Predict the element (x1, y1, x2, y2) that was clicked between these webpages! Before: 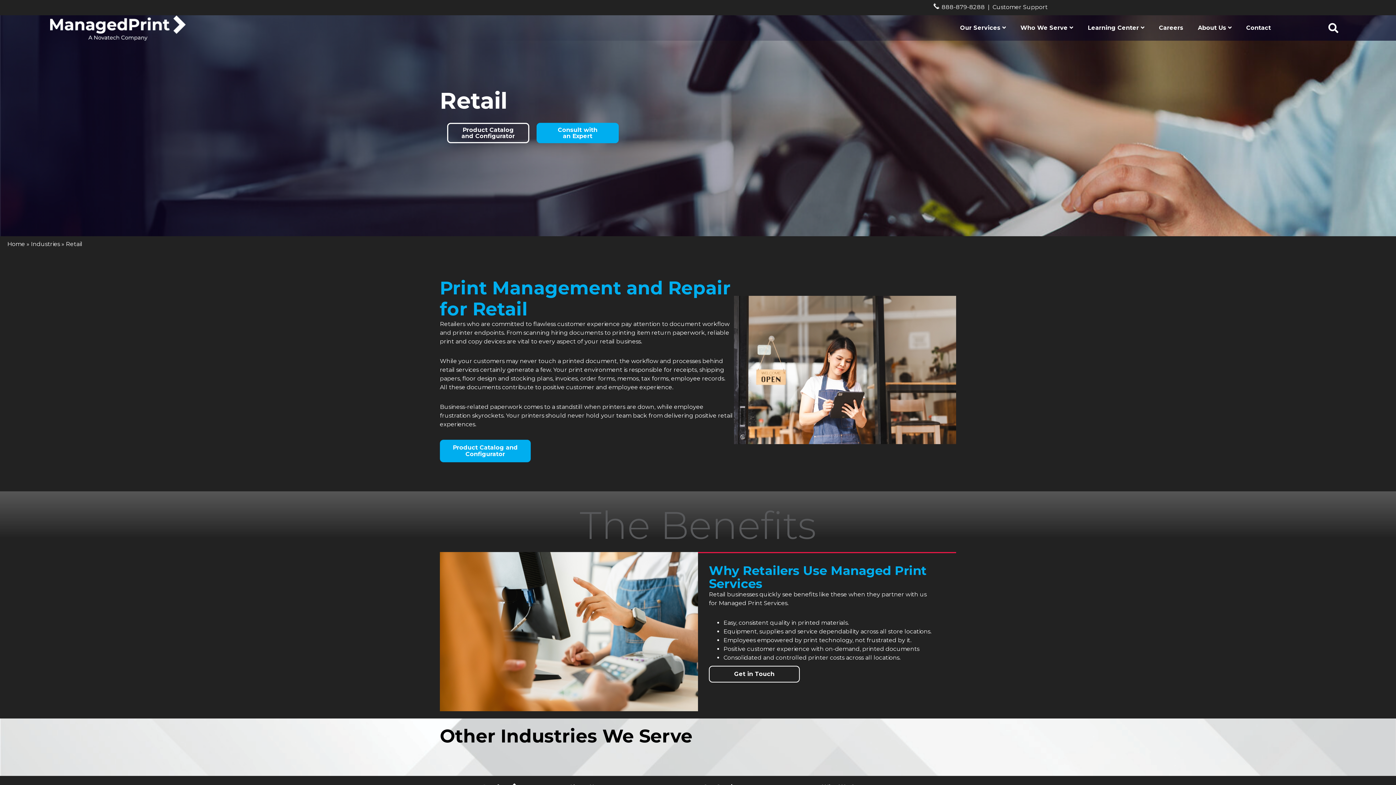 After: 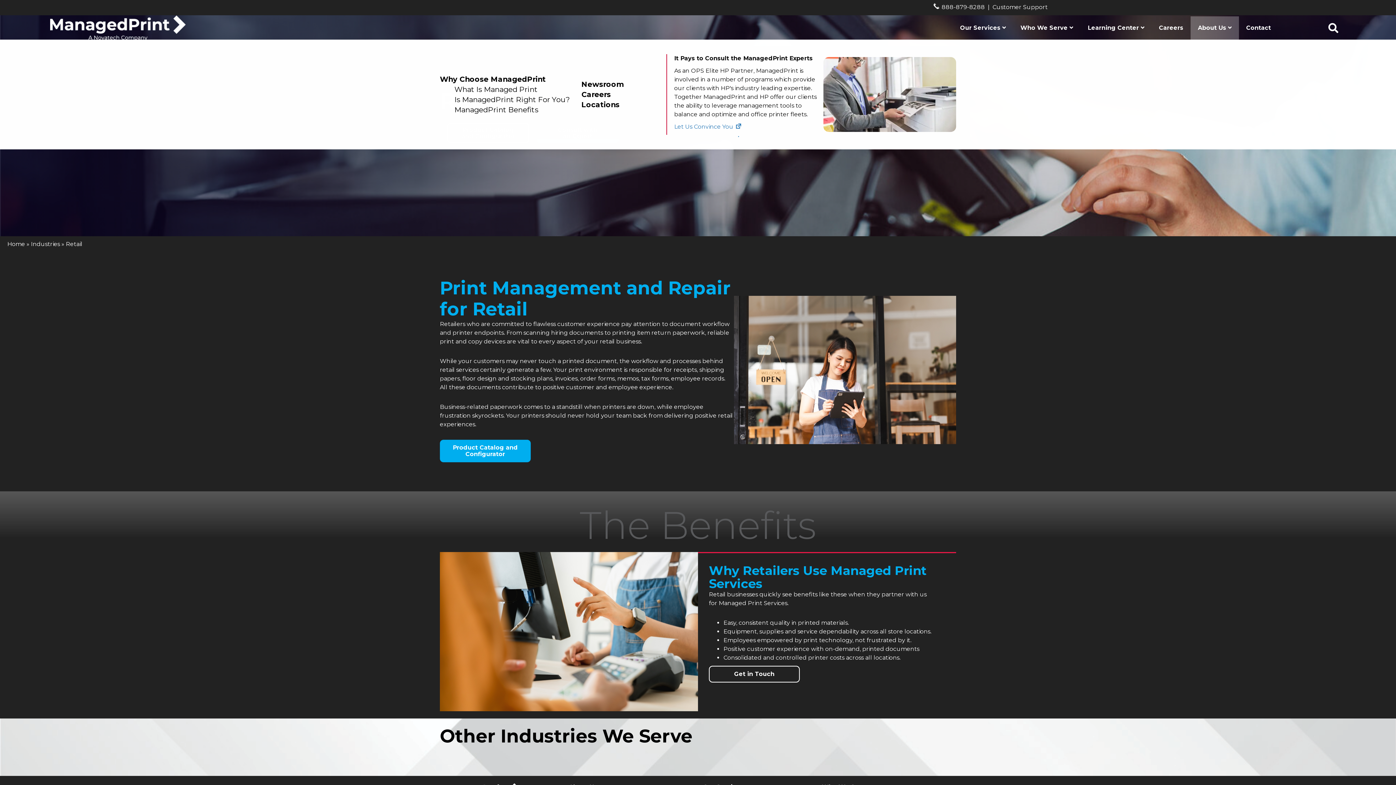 Action: bbox: (1190, 16, 1239, 39) label: About Us 